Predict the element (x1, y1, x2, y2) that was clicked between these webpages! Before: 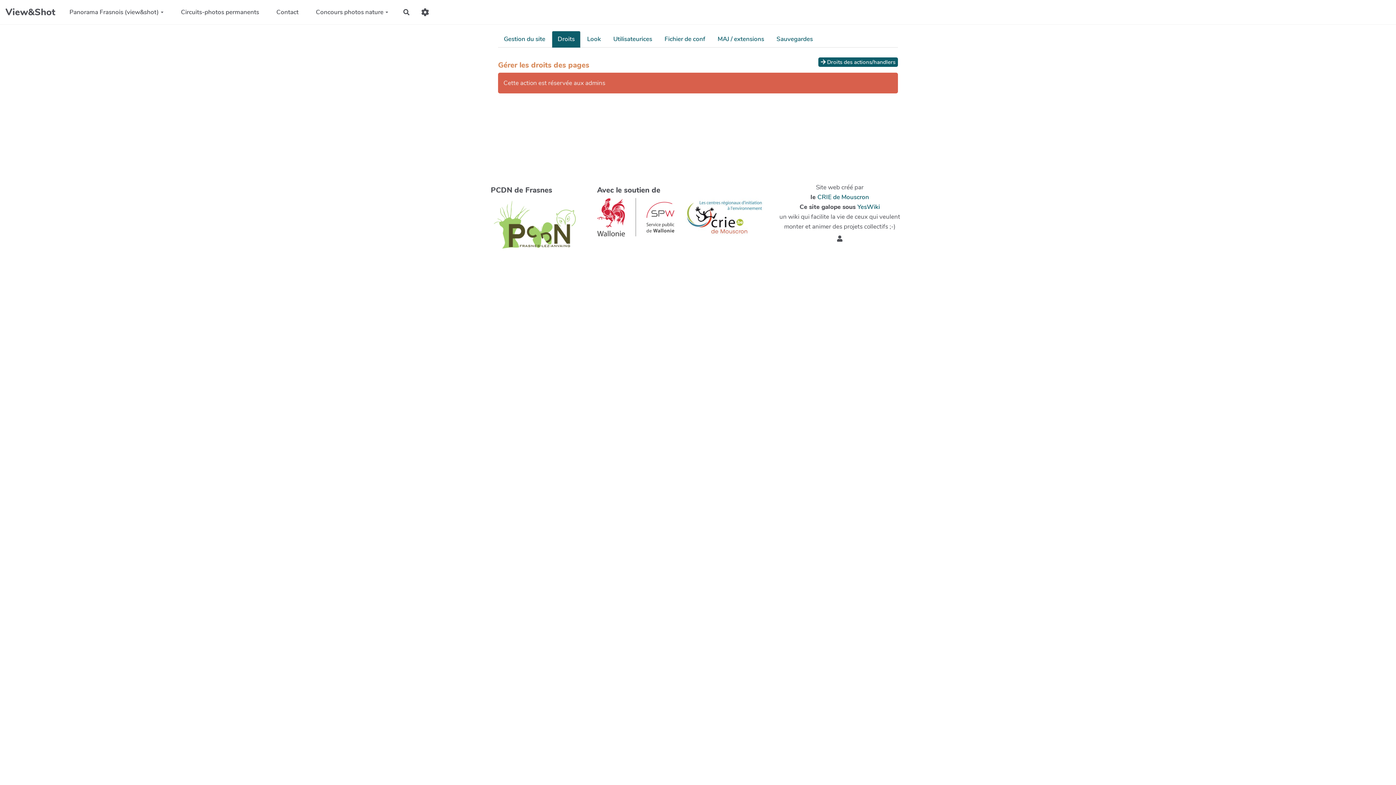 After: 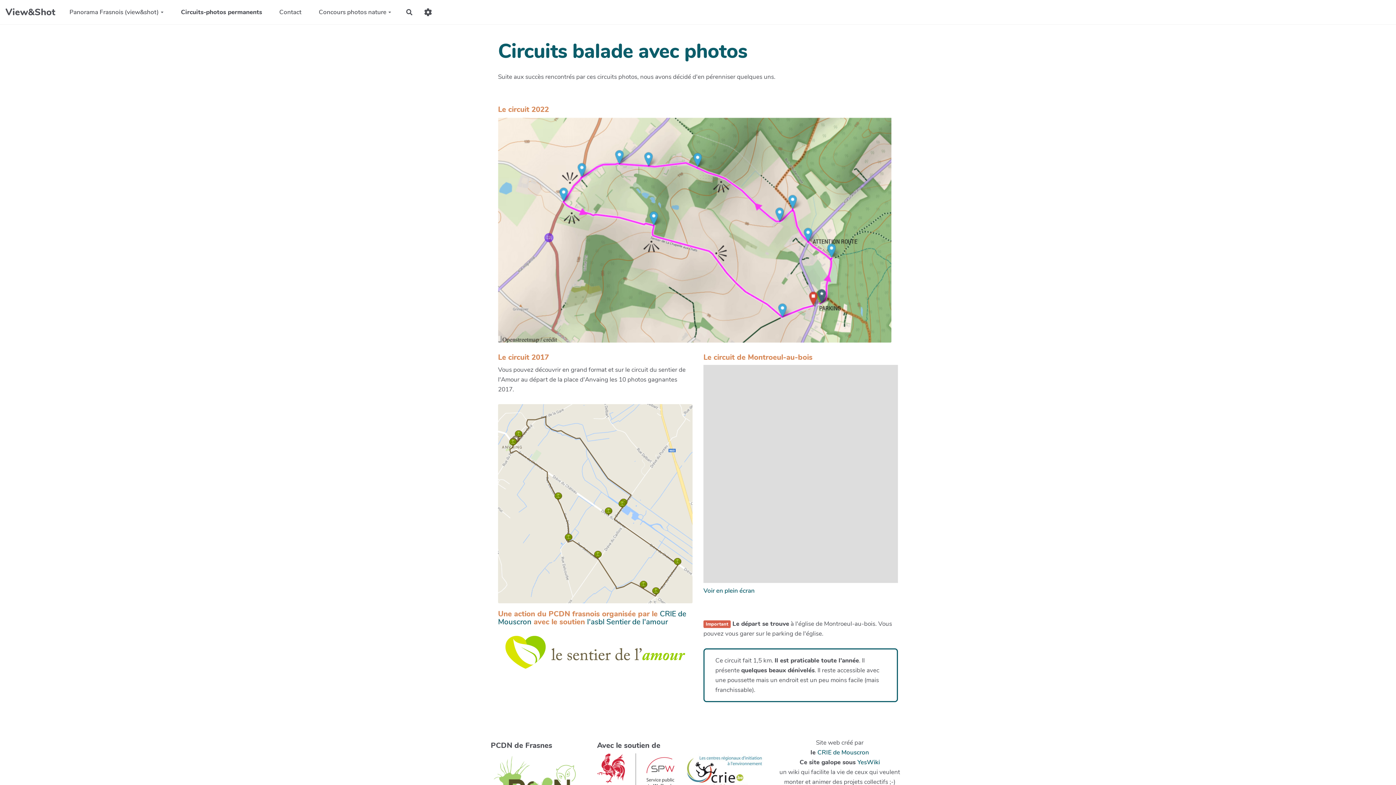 Action: label: Circuits-photos permanents bbox: (172, 5, 267, 18)